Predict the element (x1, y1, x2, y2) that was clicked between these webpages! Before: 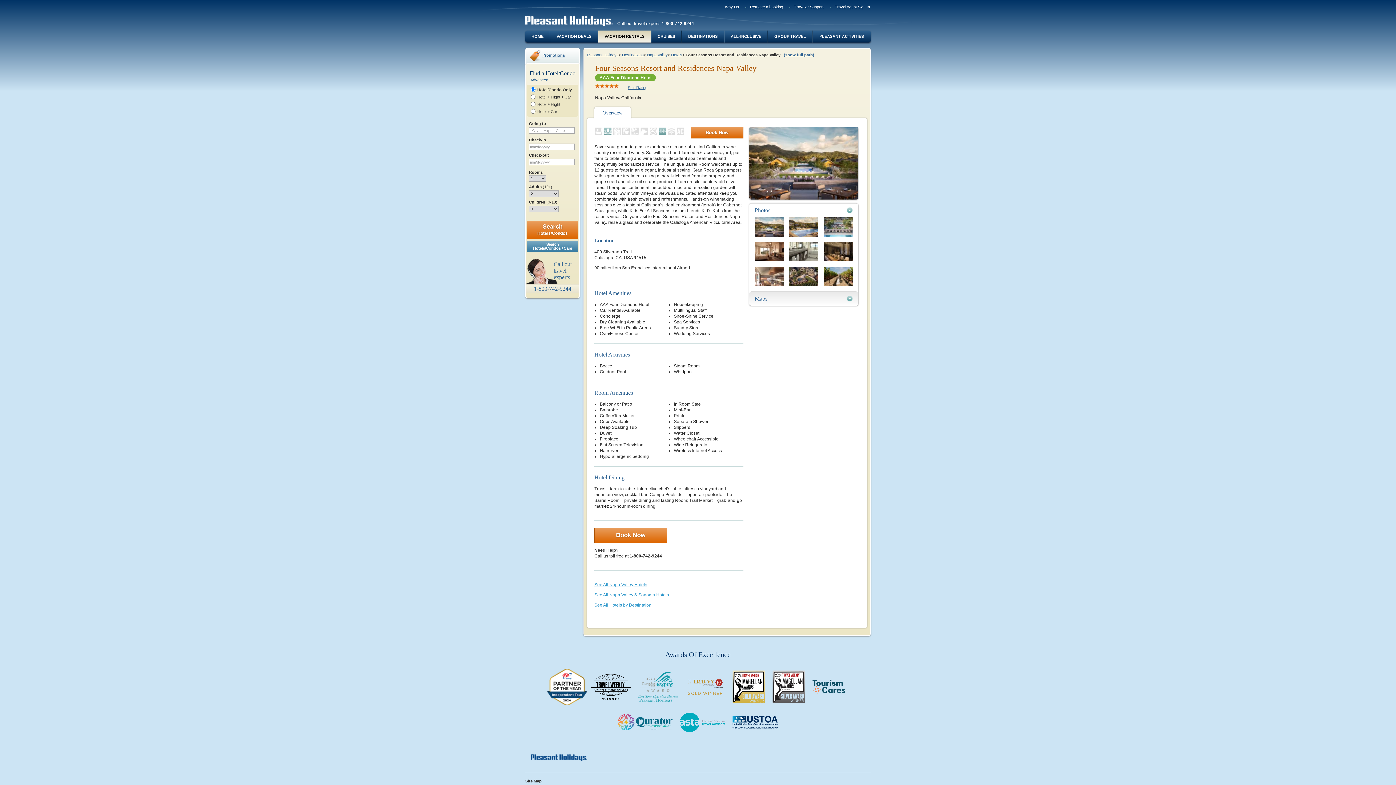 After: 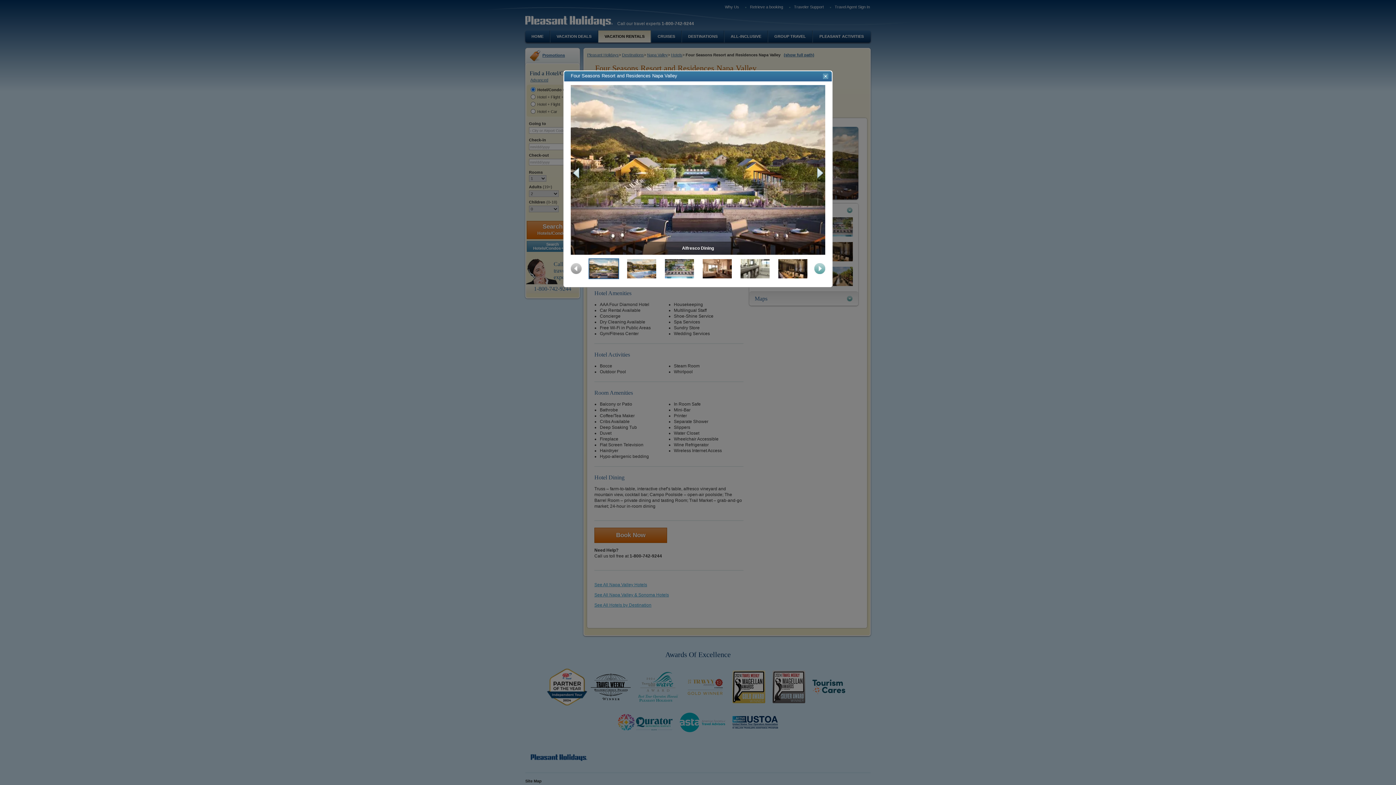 Action: bbox: (754, 224, 784, 228)